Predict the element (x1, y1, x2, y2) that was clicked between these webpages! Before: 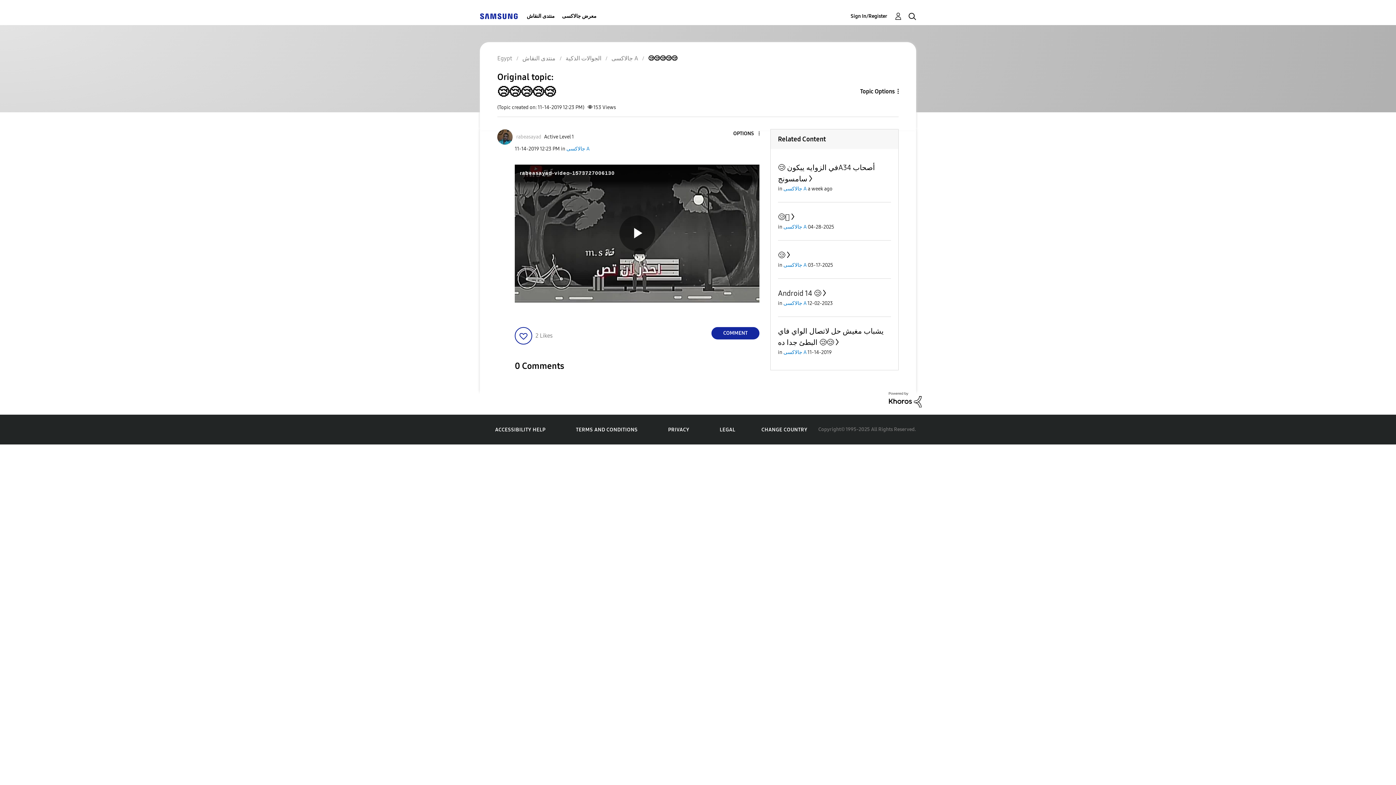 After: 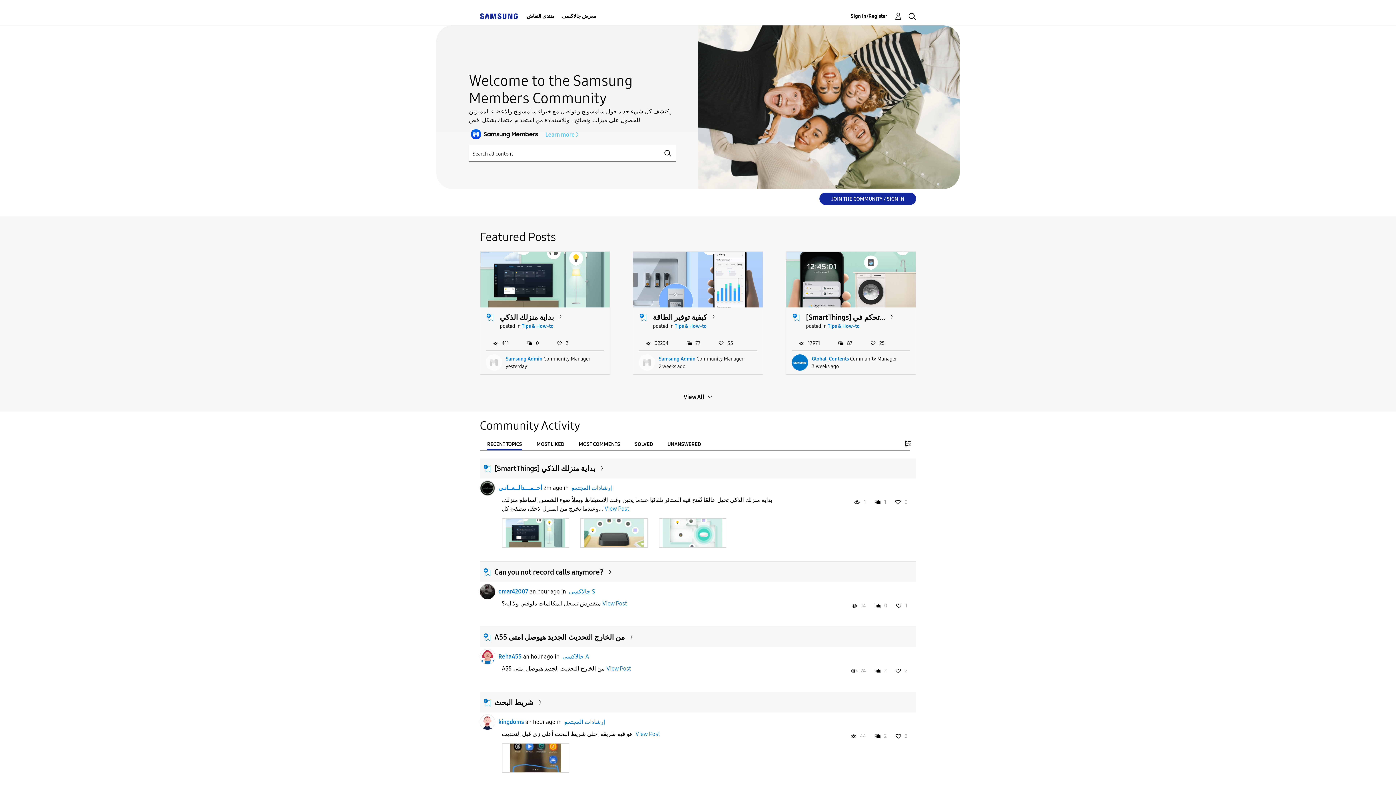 Action: bbox: (480, 12, 517, 19)